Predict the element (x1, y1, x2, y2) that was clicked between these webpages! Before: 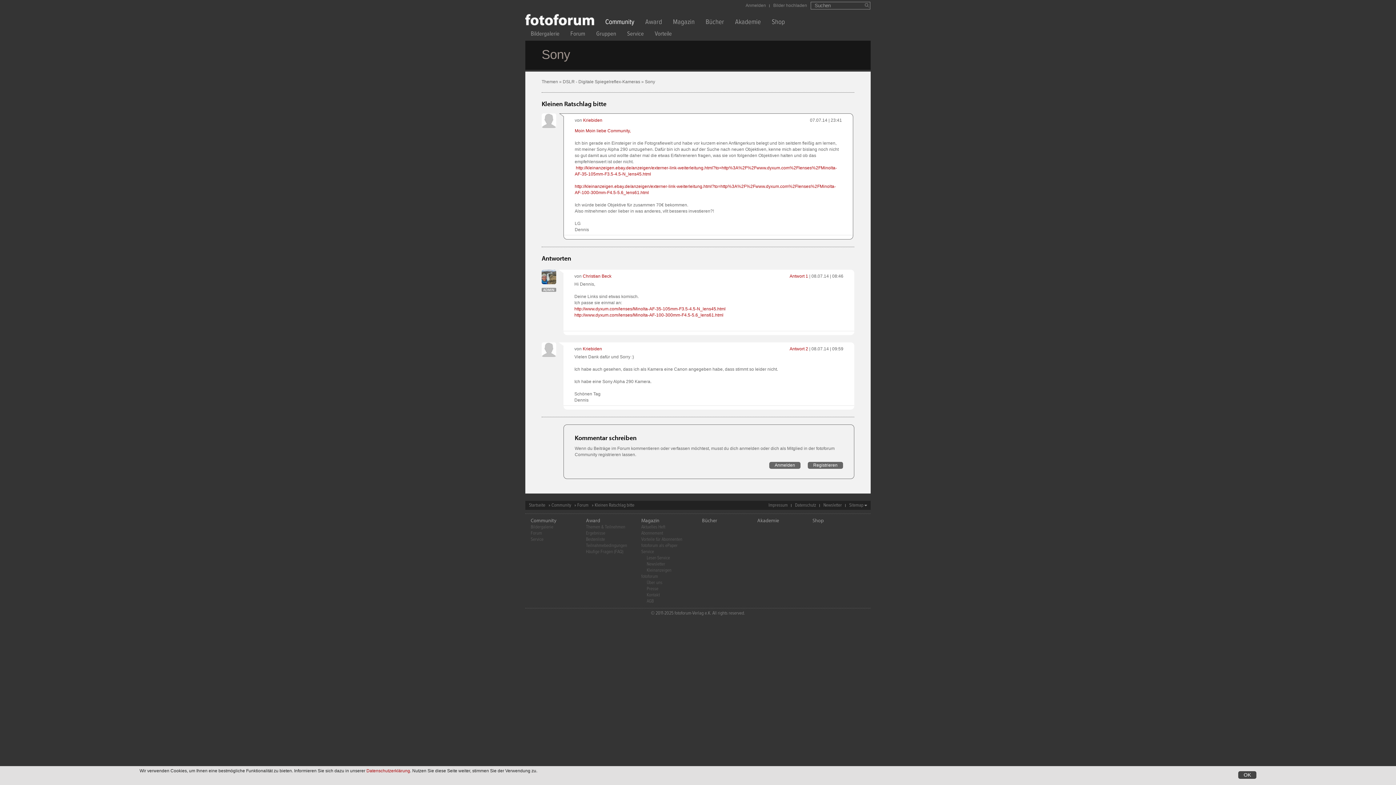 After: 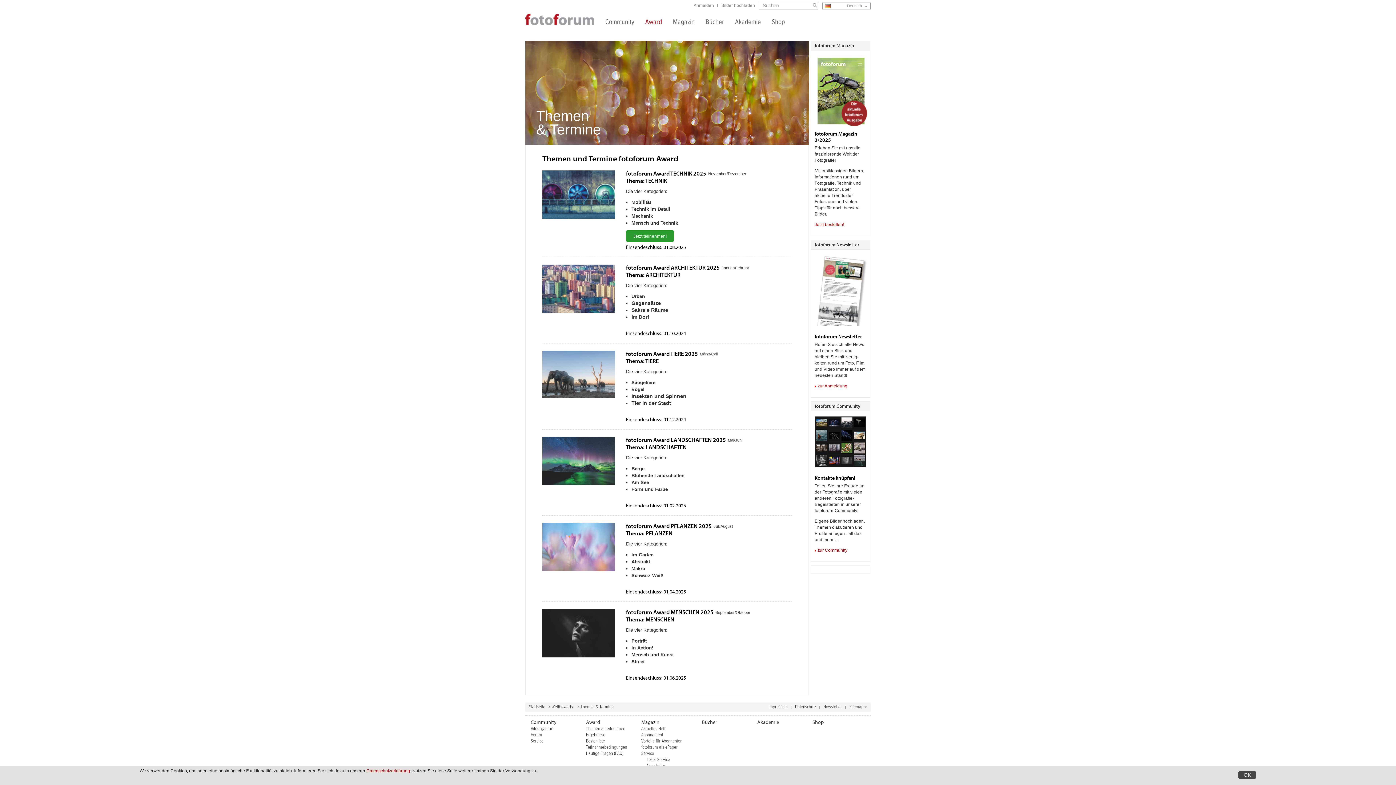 Action: bbox: (586, 524, 625, 530) label: Themen & Teilnehmen